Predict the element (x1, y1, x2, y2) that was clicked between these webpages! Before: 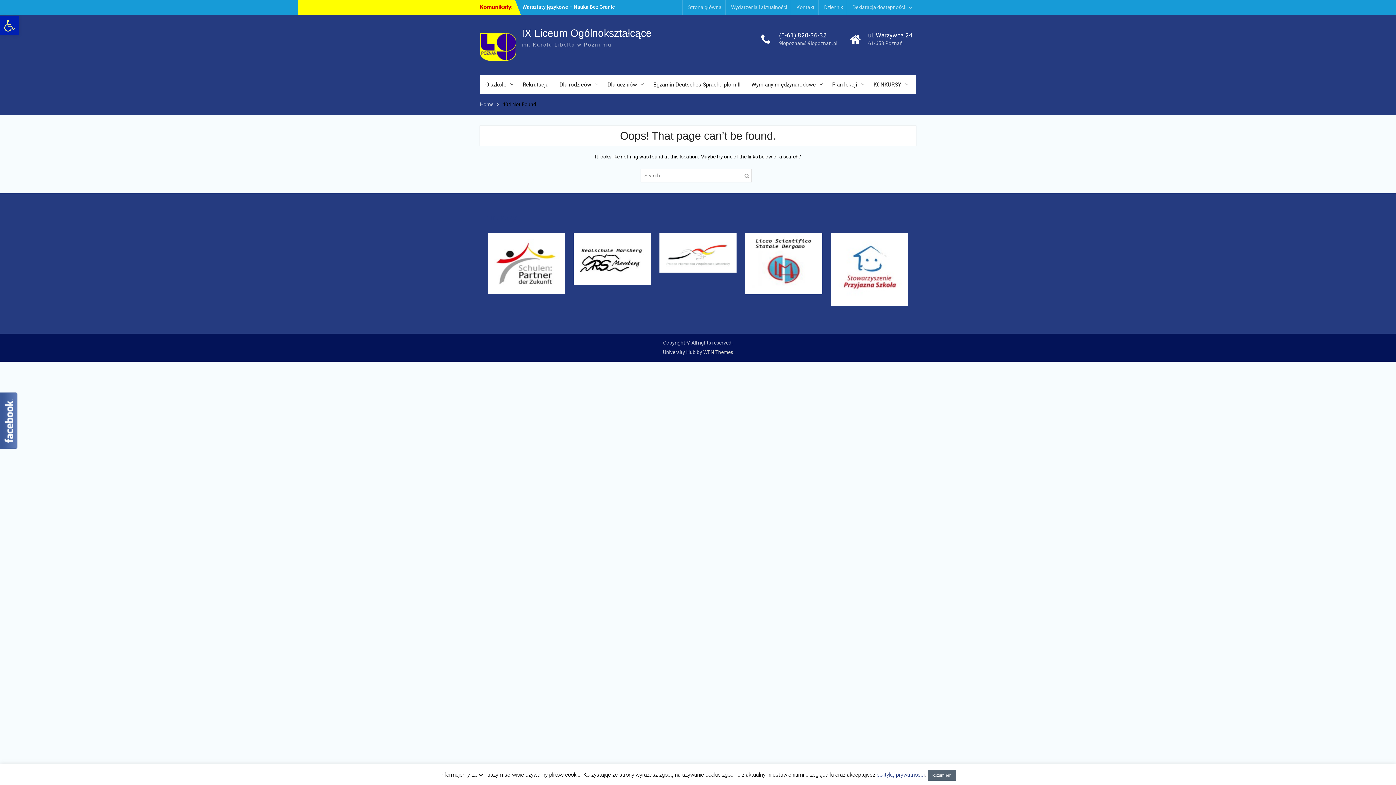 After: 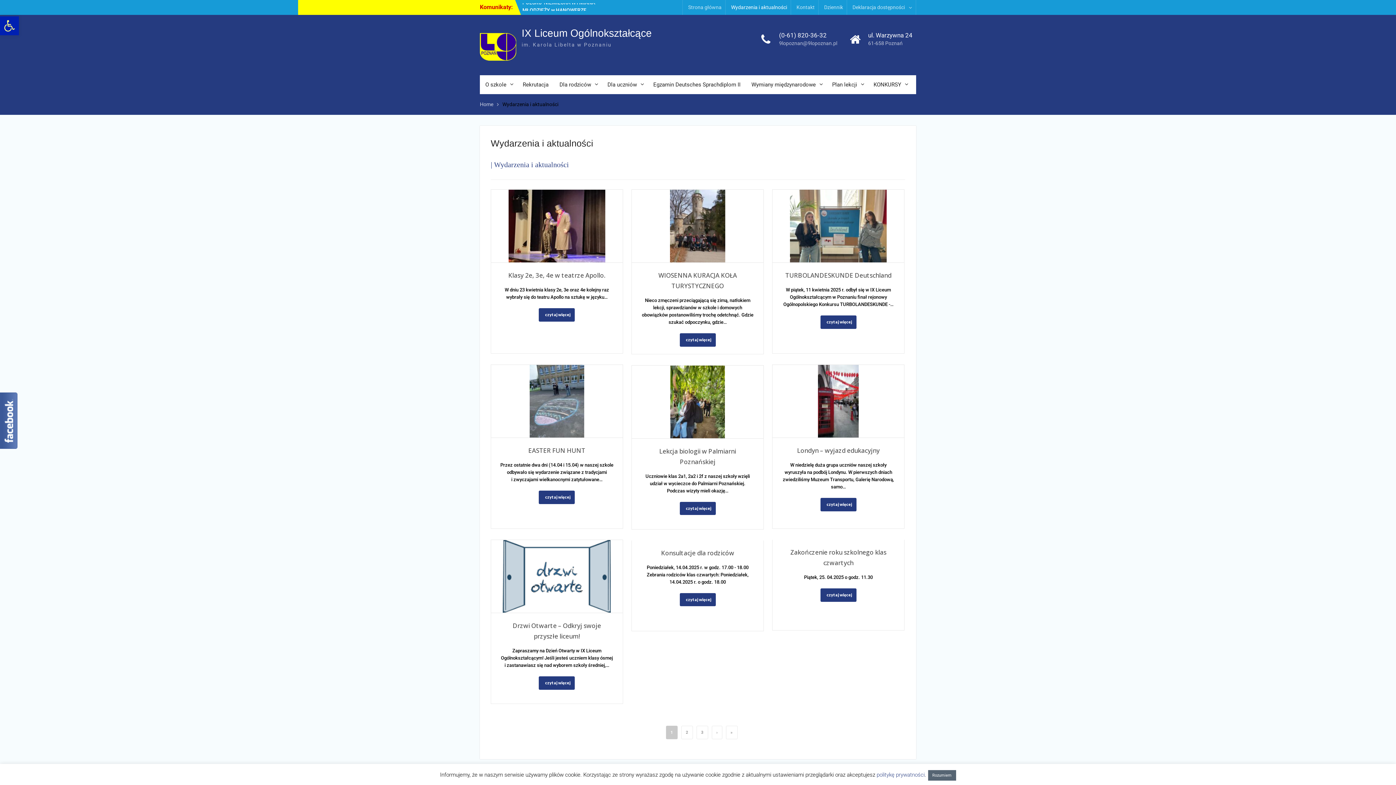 Action: bbox: (727, 0, 790, 14) label: Wydarzenia i aktualności